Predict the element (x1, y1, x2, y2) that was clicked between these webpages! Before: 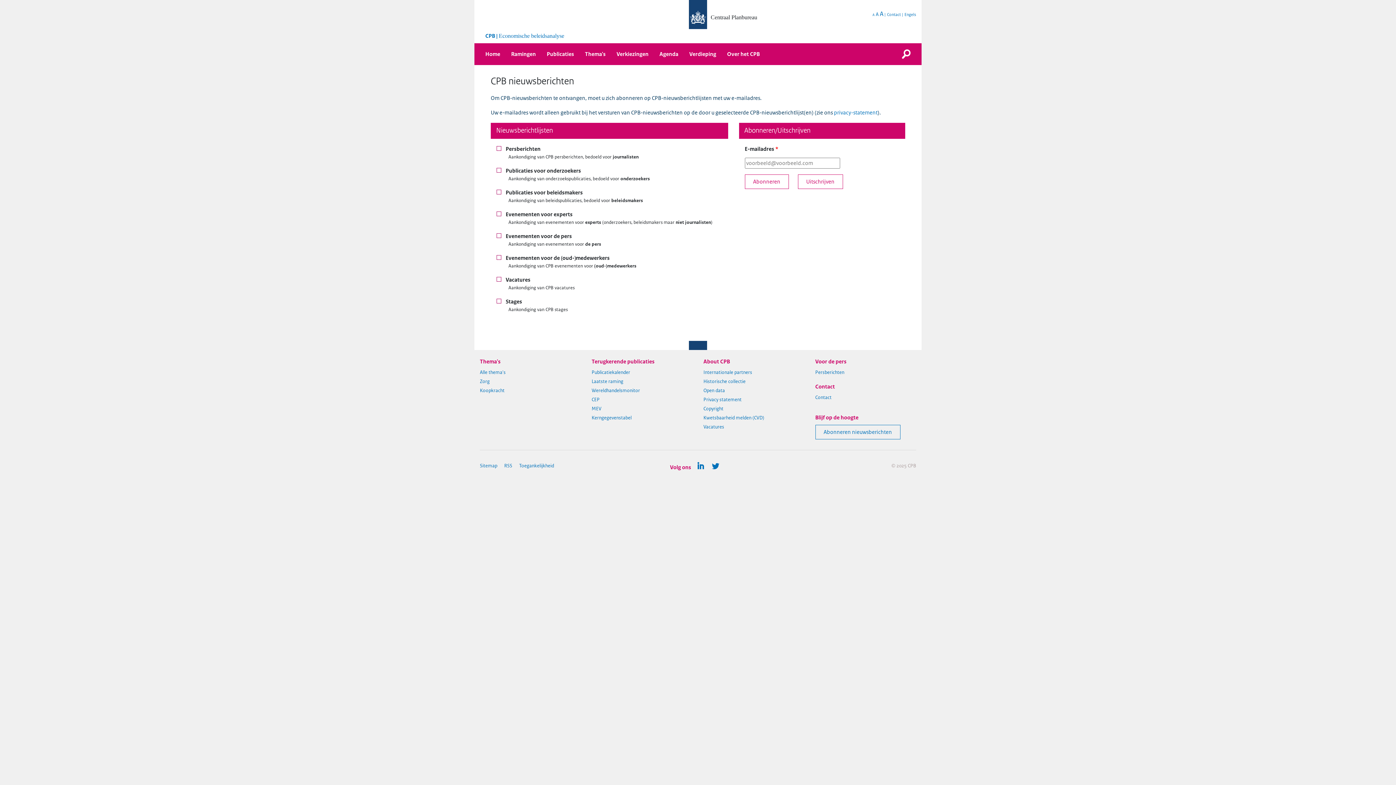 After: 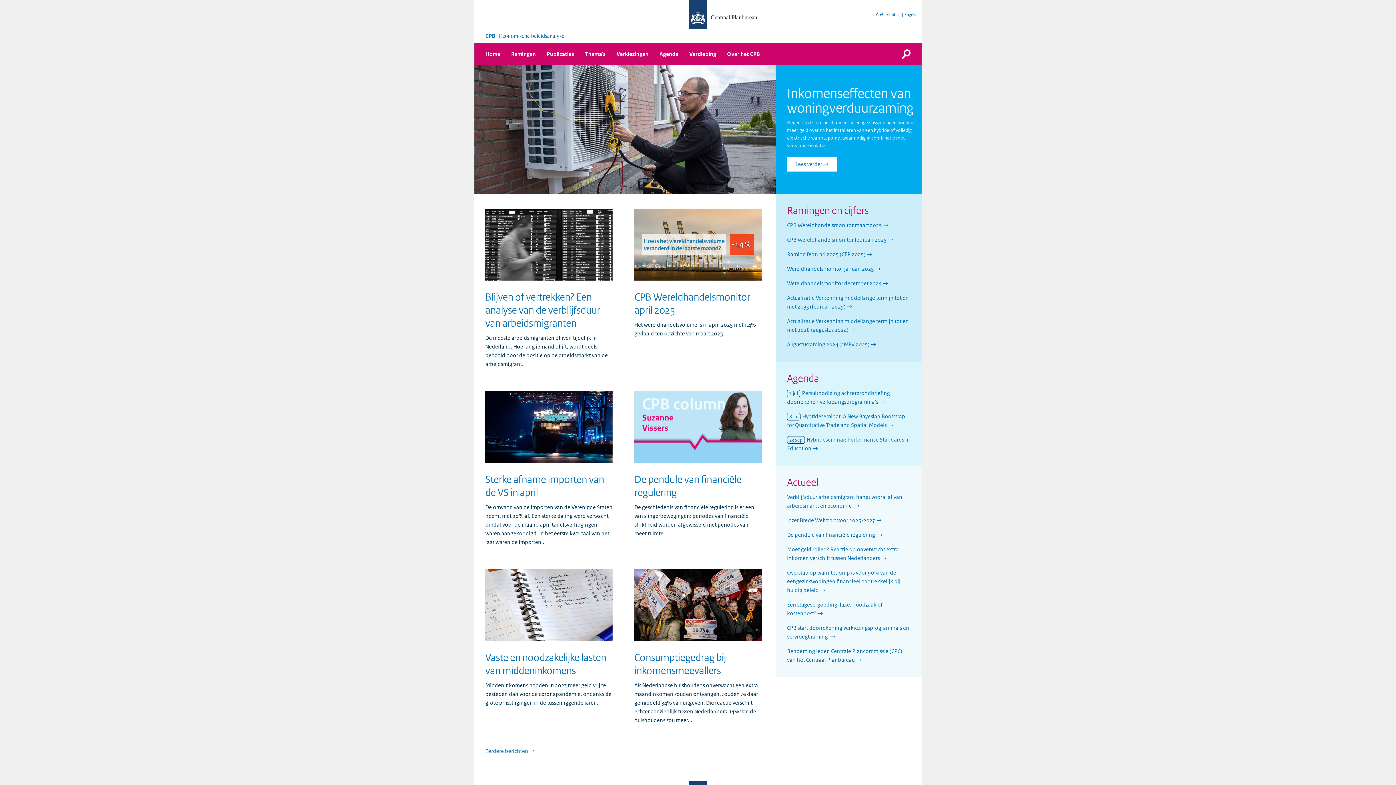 Action: label: CPB | Economische beleidsanalyse bbox: (480, 32, 569, 38)